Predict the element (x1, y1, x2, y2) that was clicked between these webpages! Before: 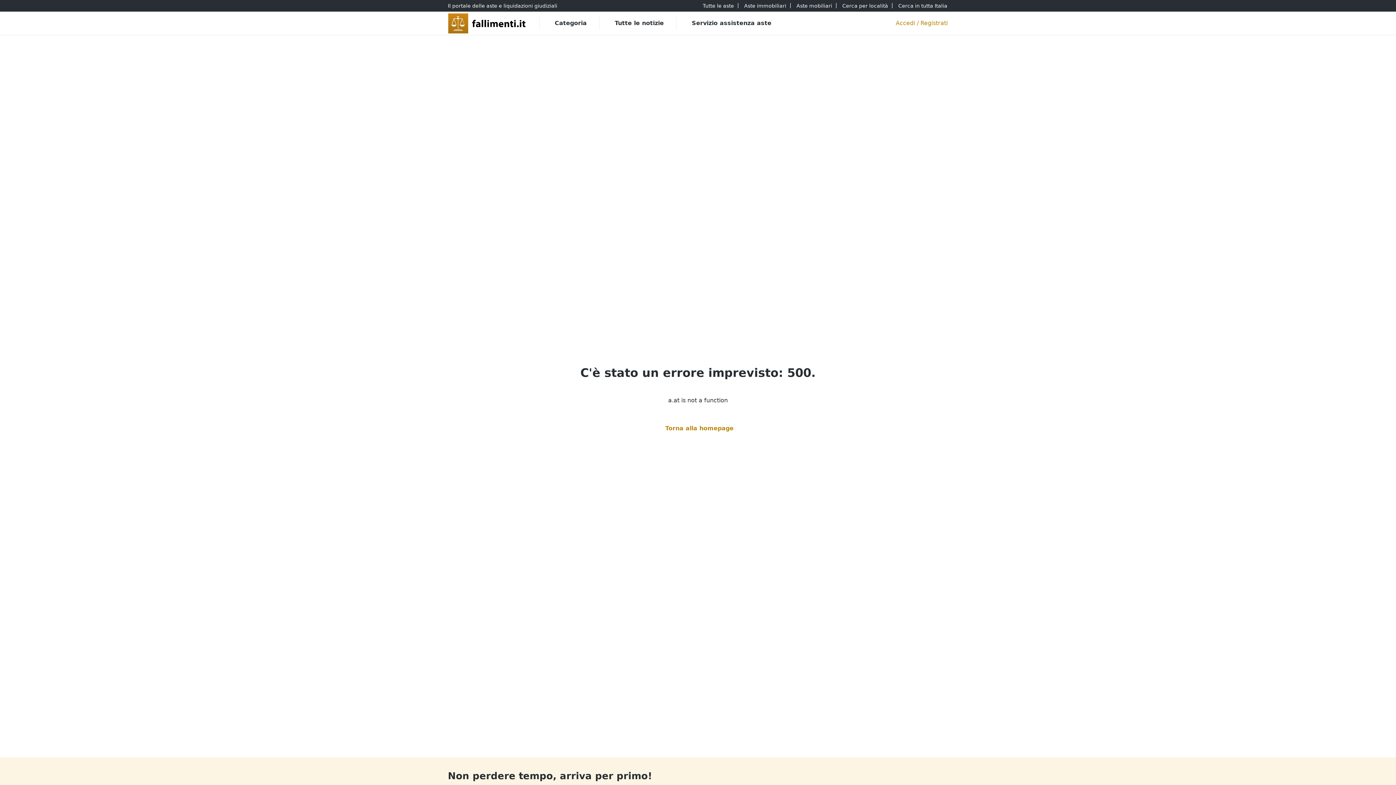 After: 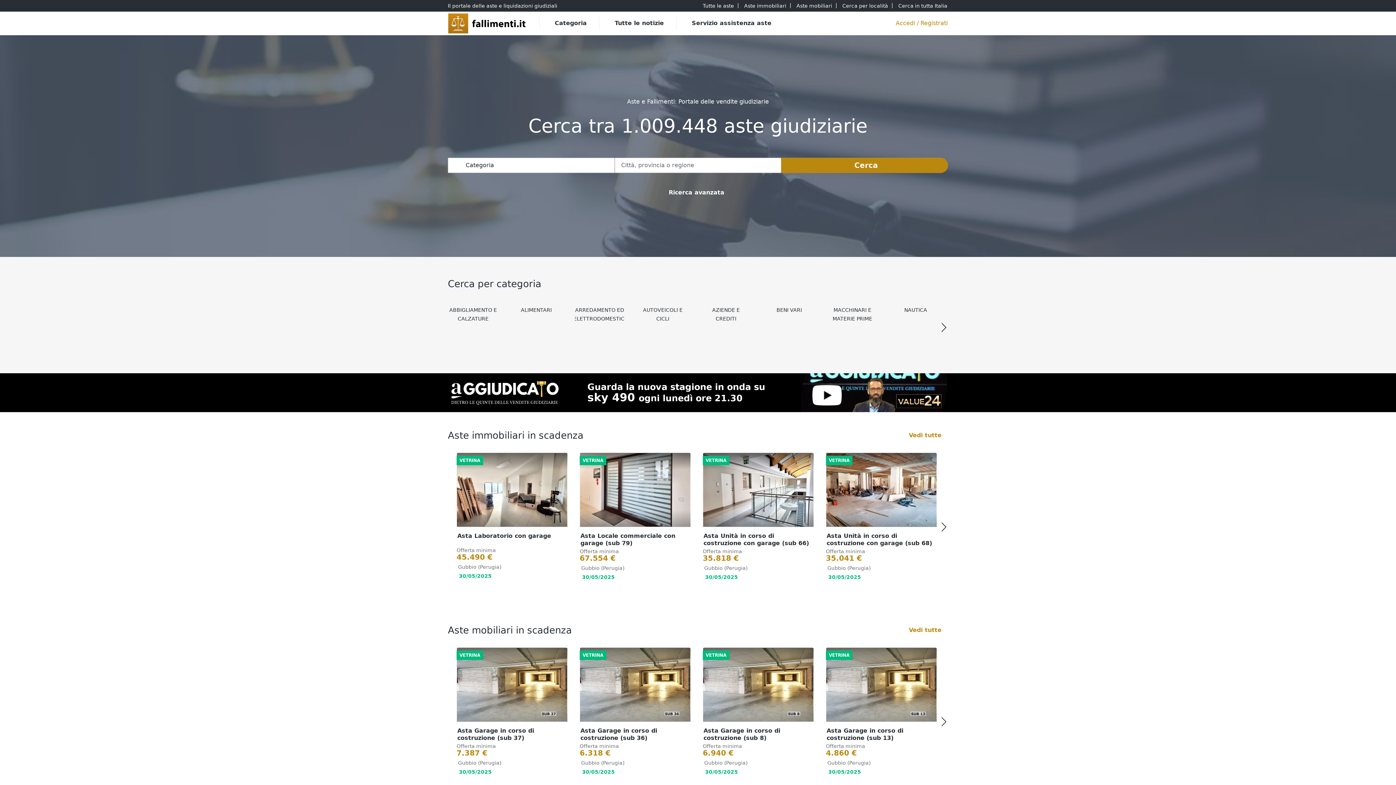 Action: bbox: (650, 419, 745, 437) label: Torna alla homepage